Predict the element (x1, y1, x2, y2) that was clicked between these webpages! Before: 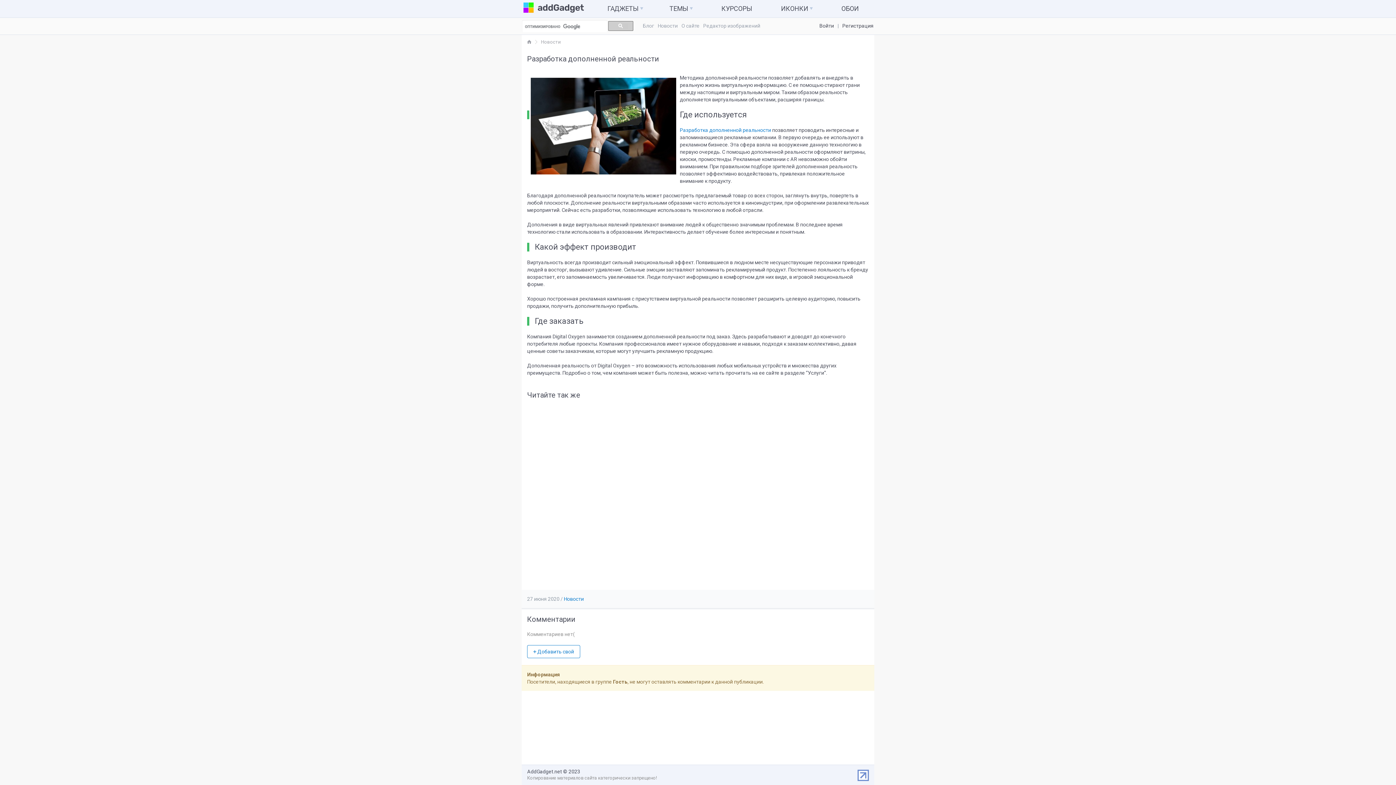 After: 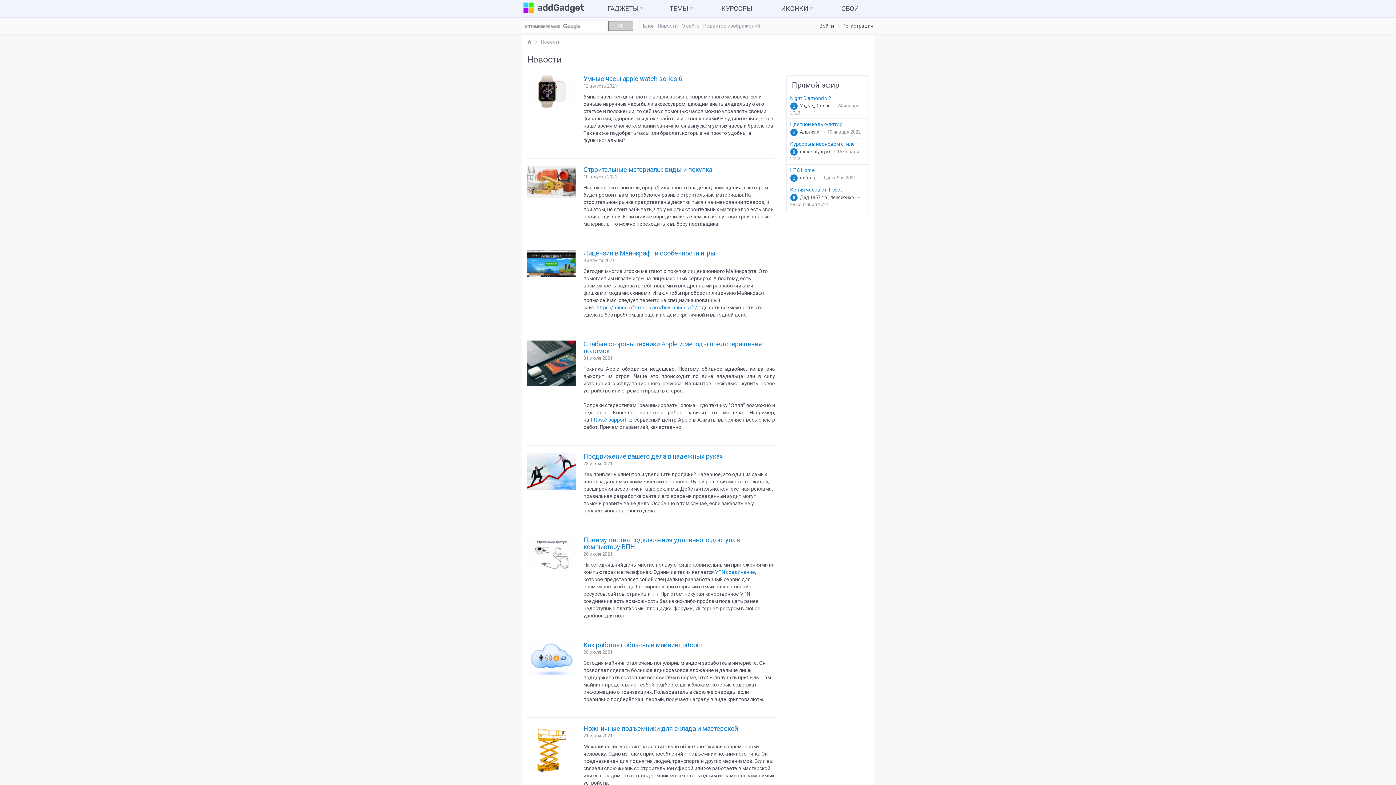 Action: bbox: (657, 23, 677, 28) label: Новости